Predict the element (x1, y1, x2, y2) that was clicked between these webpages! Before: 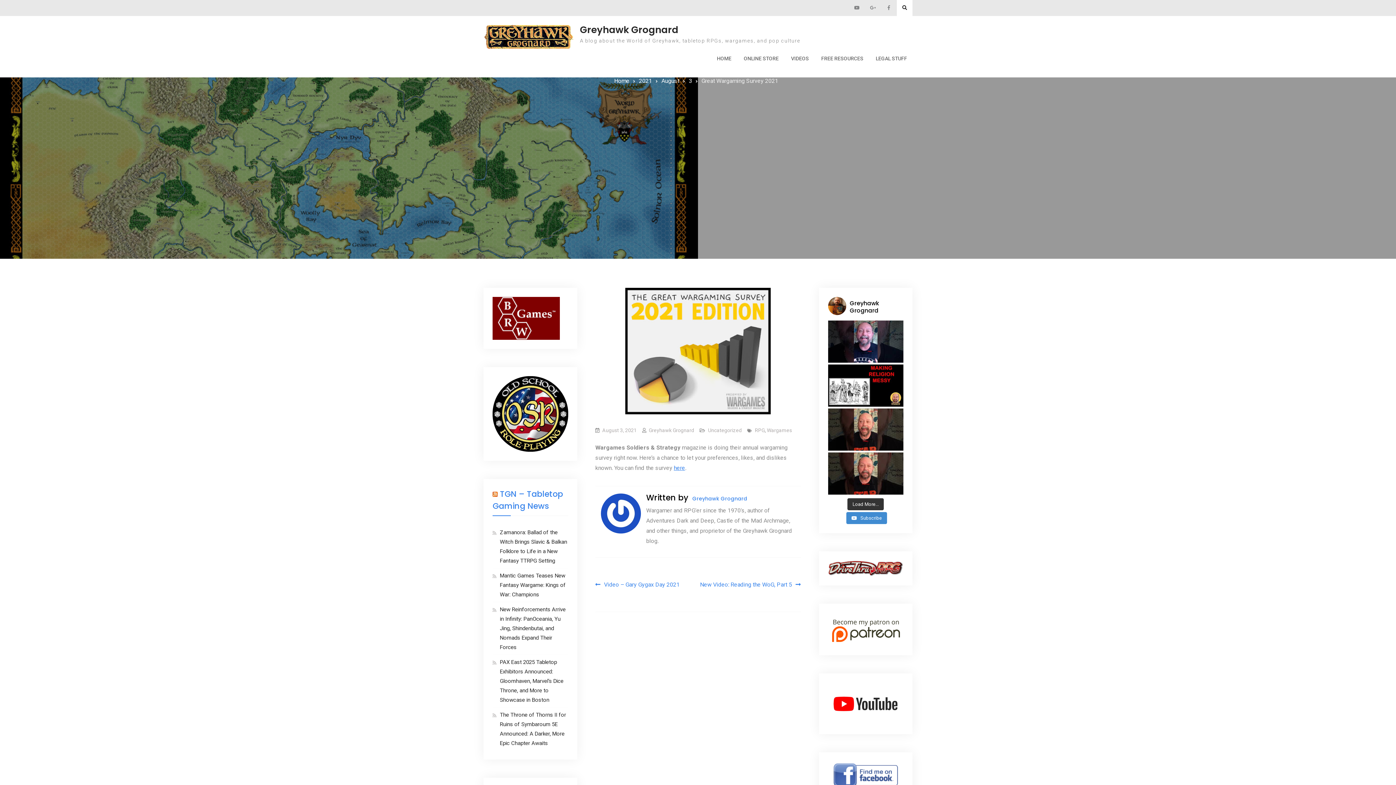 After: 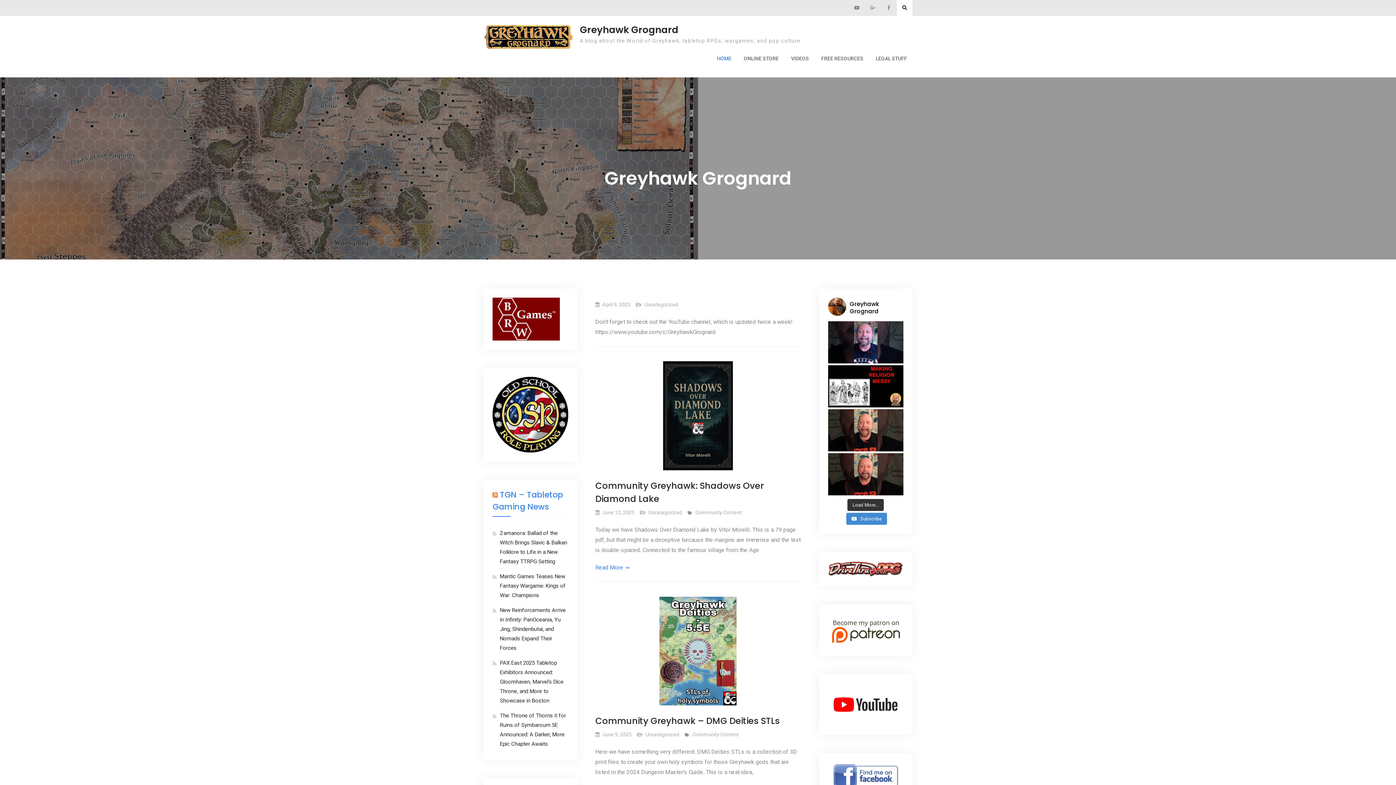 Action: bbox: (483, 25, 574, 48)